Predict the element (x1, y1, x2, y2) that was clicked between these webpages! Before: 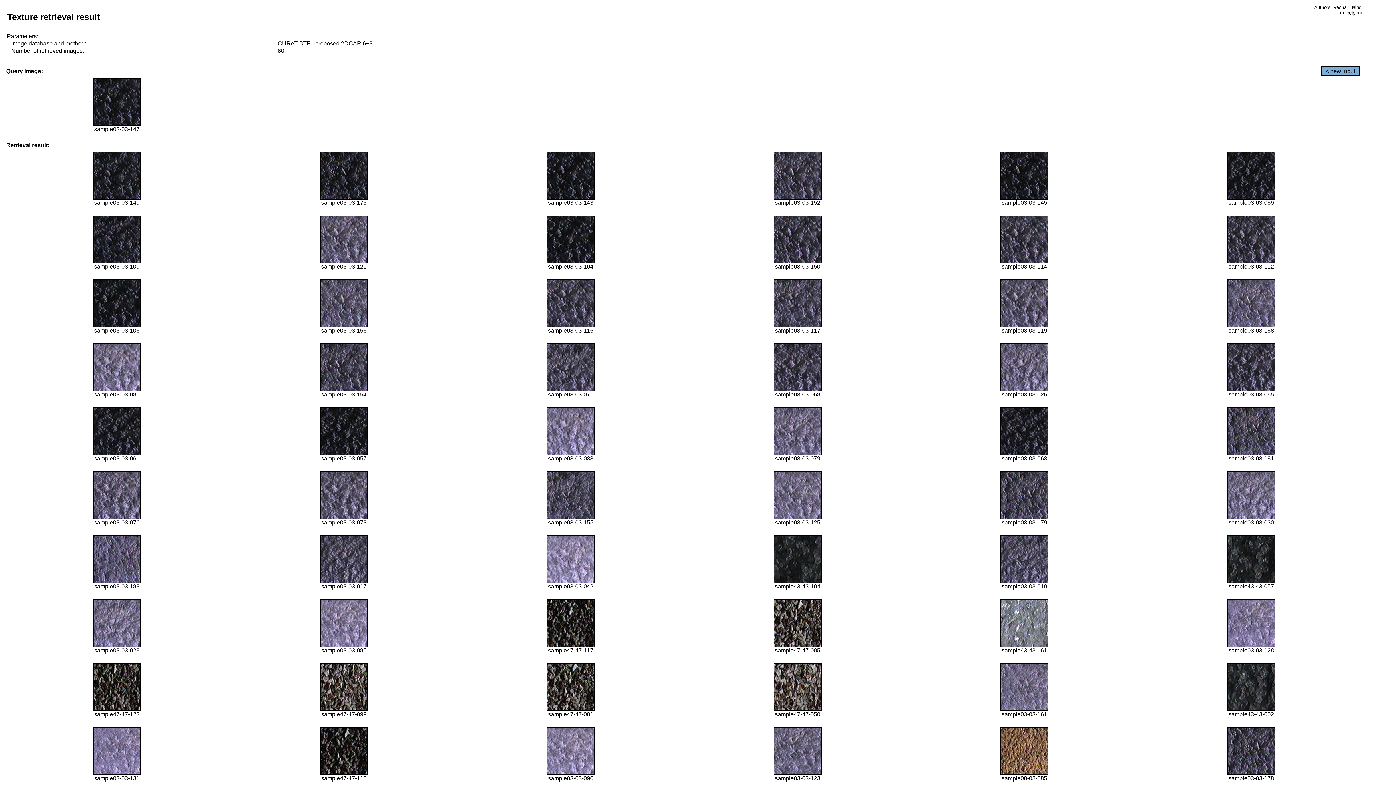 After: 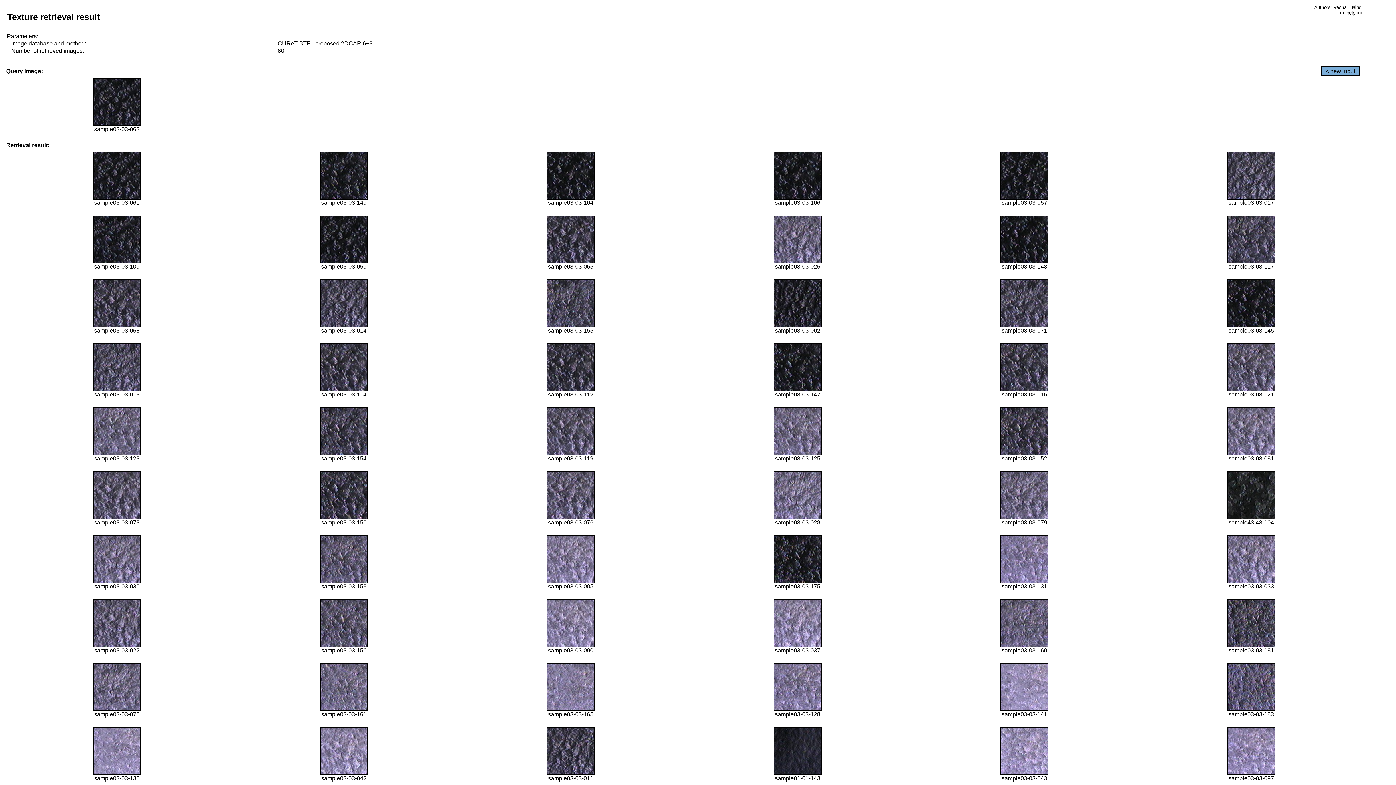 Action: bbox: (1000, 450, 1048, 456)